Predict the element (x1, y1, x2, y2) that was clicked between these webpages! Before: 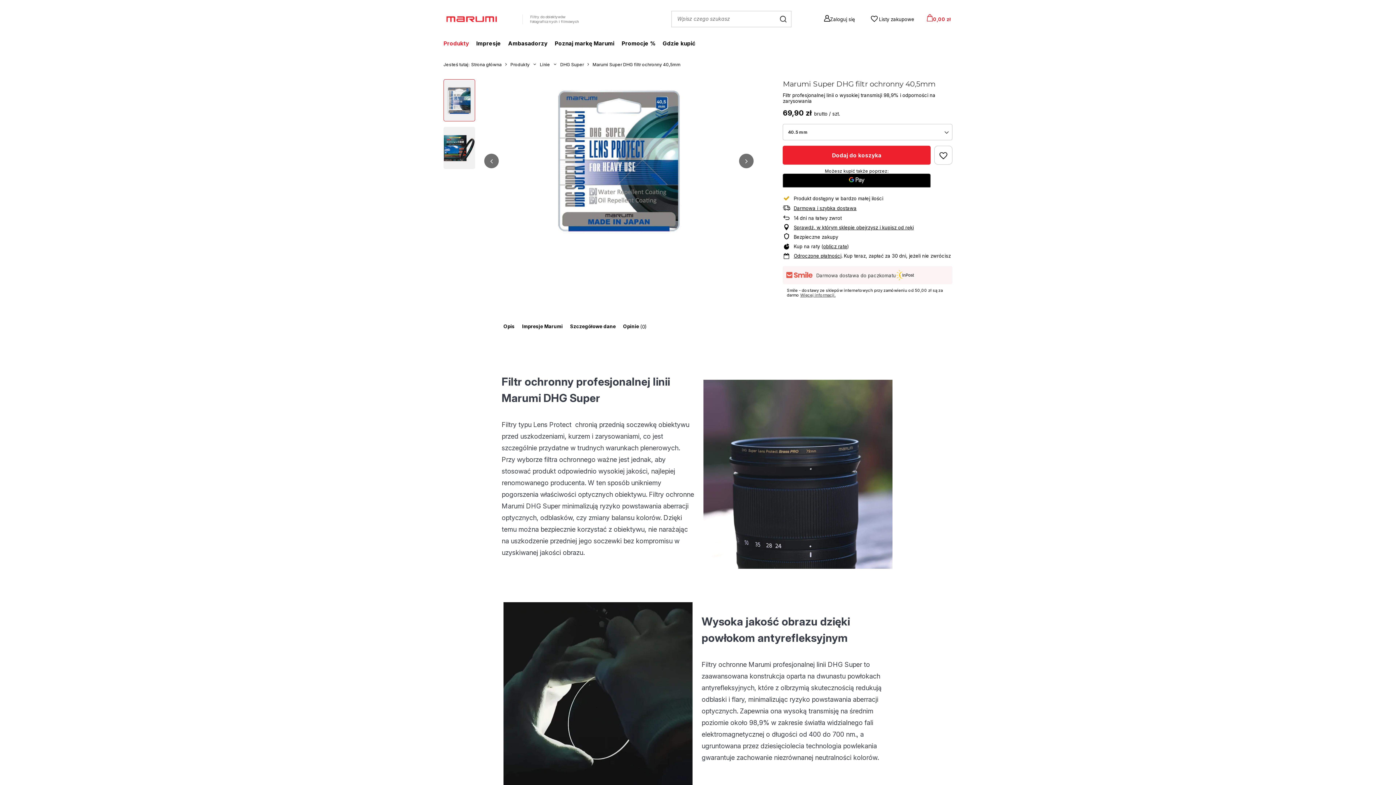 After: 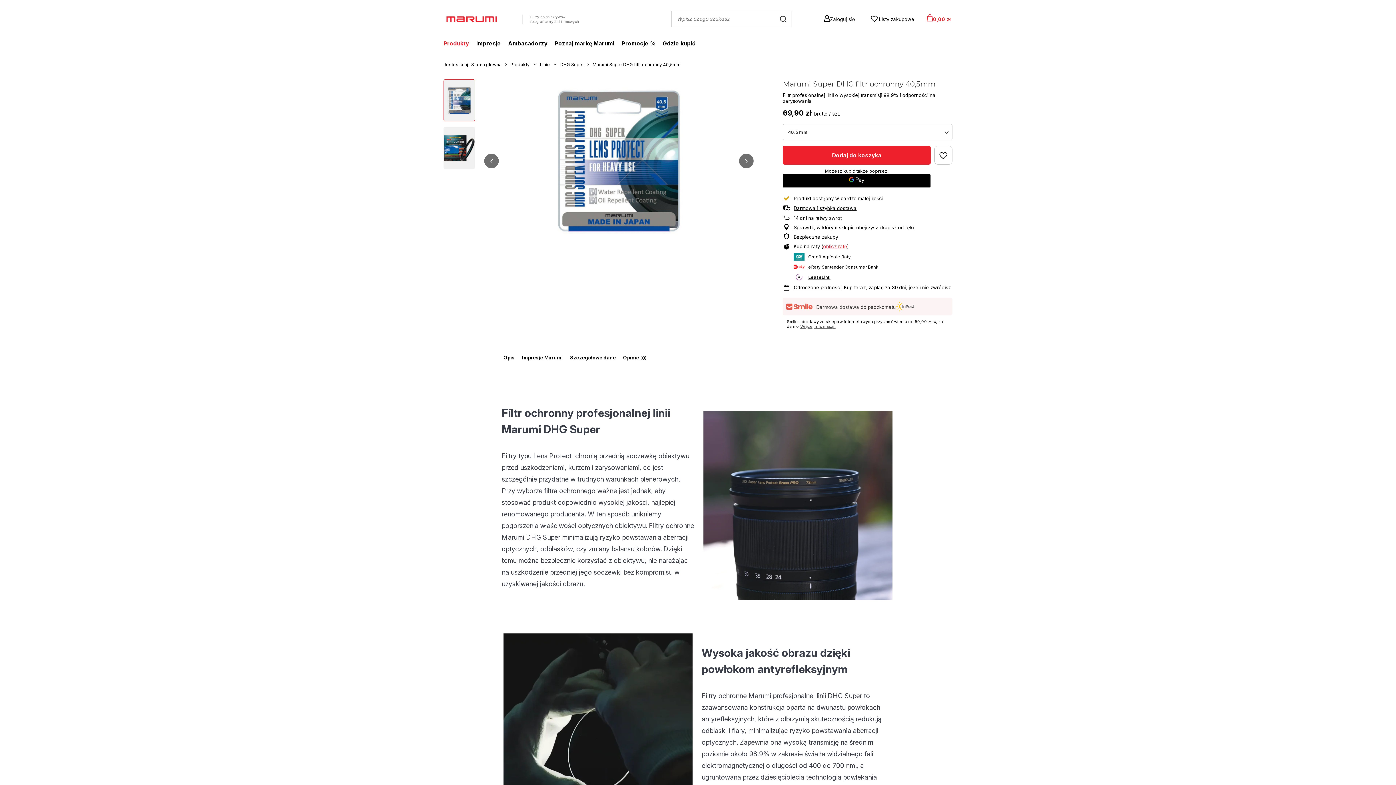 Action: label: oblicz ratę bbox: (823, 243, 847, 249)